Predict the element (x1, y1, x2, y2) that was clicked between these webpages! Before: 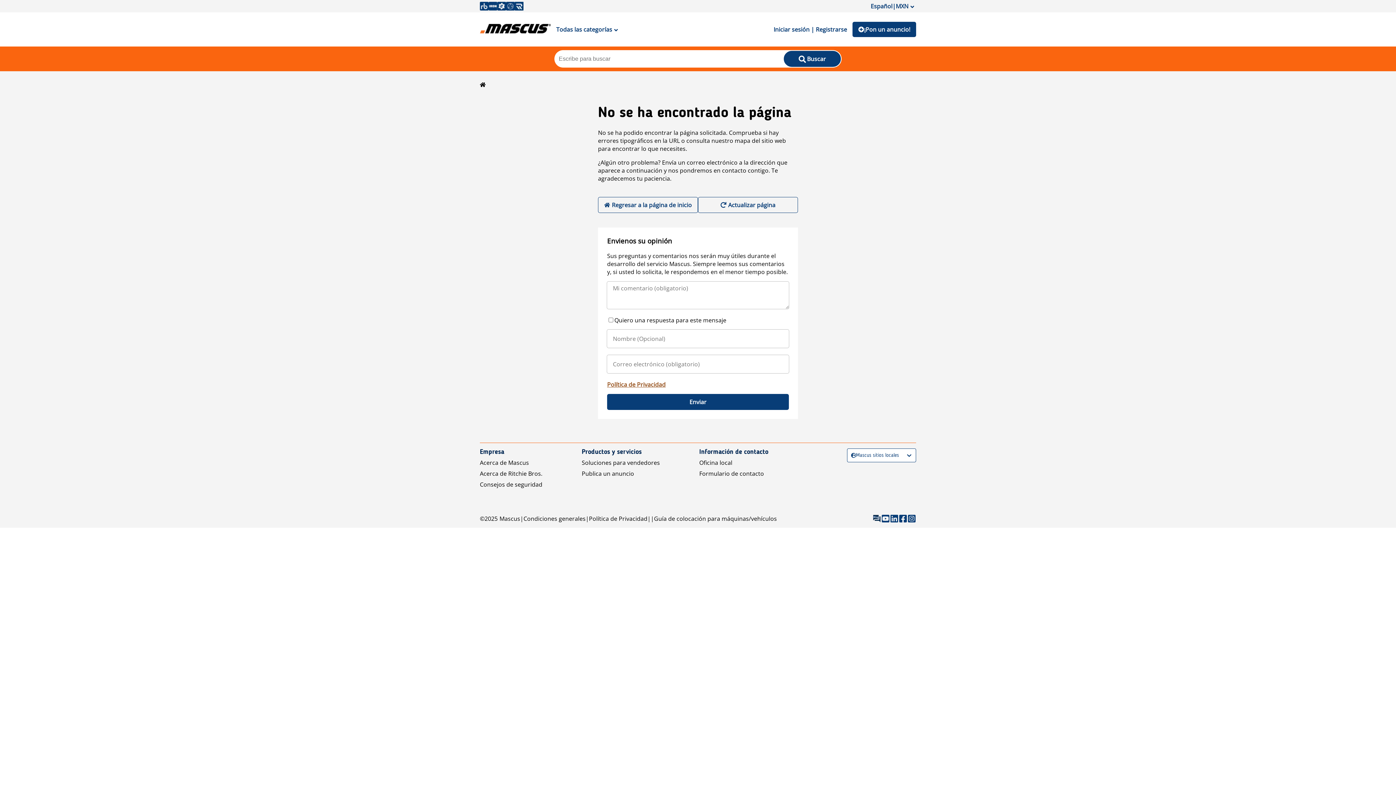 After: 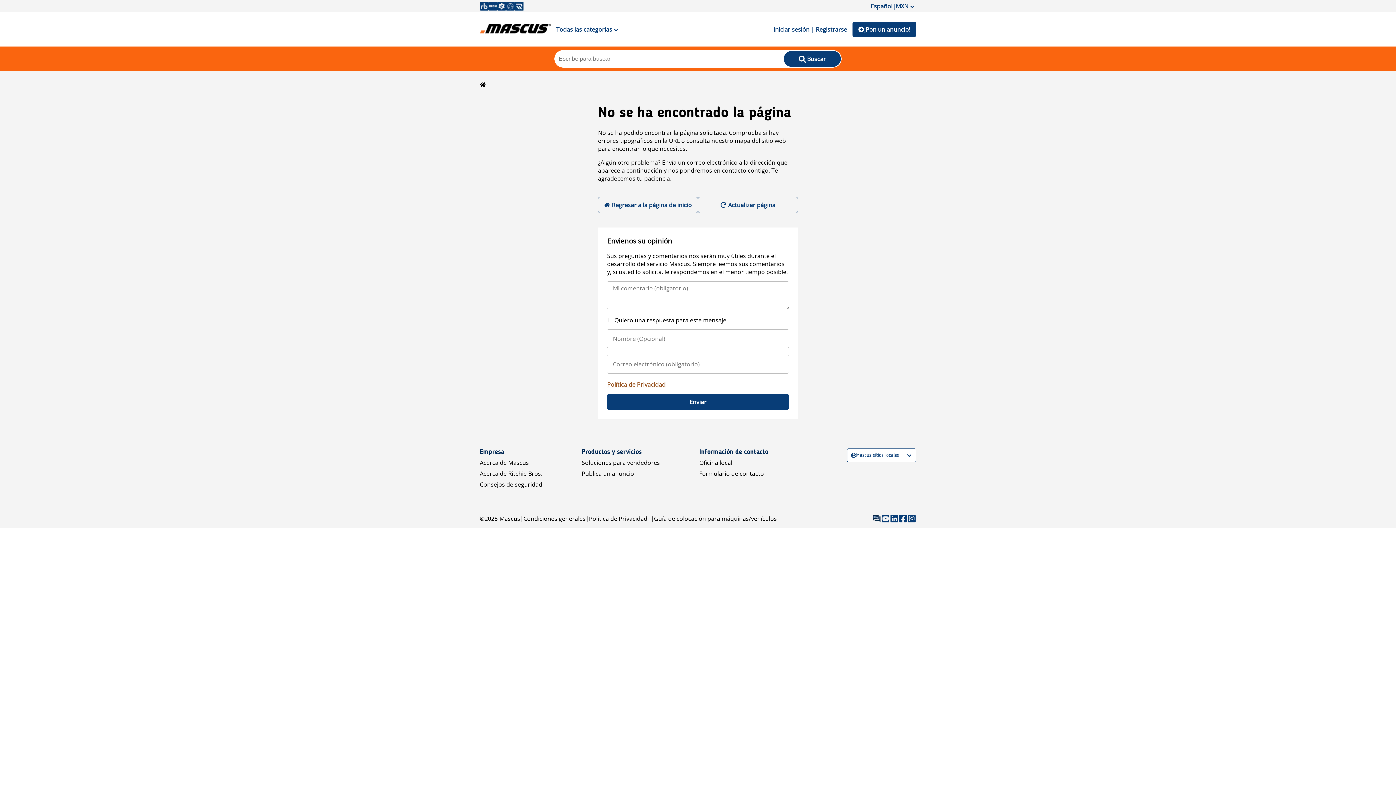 Action: label: Publica un anuncio bbox: (581, 469, 660, 477)